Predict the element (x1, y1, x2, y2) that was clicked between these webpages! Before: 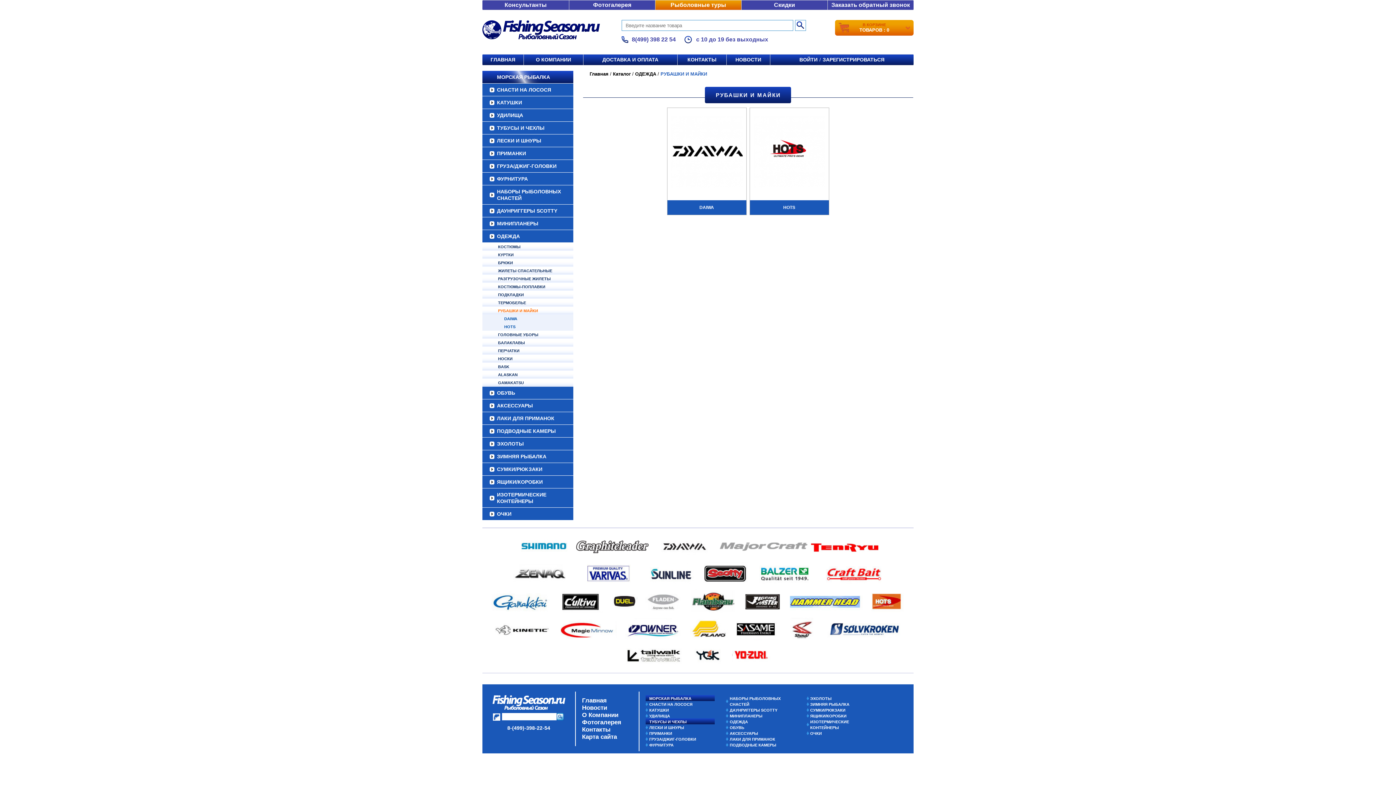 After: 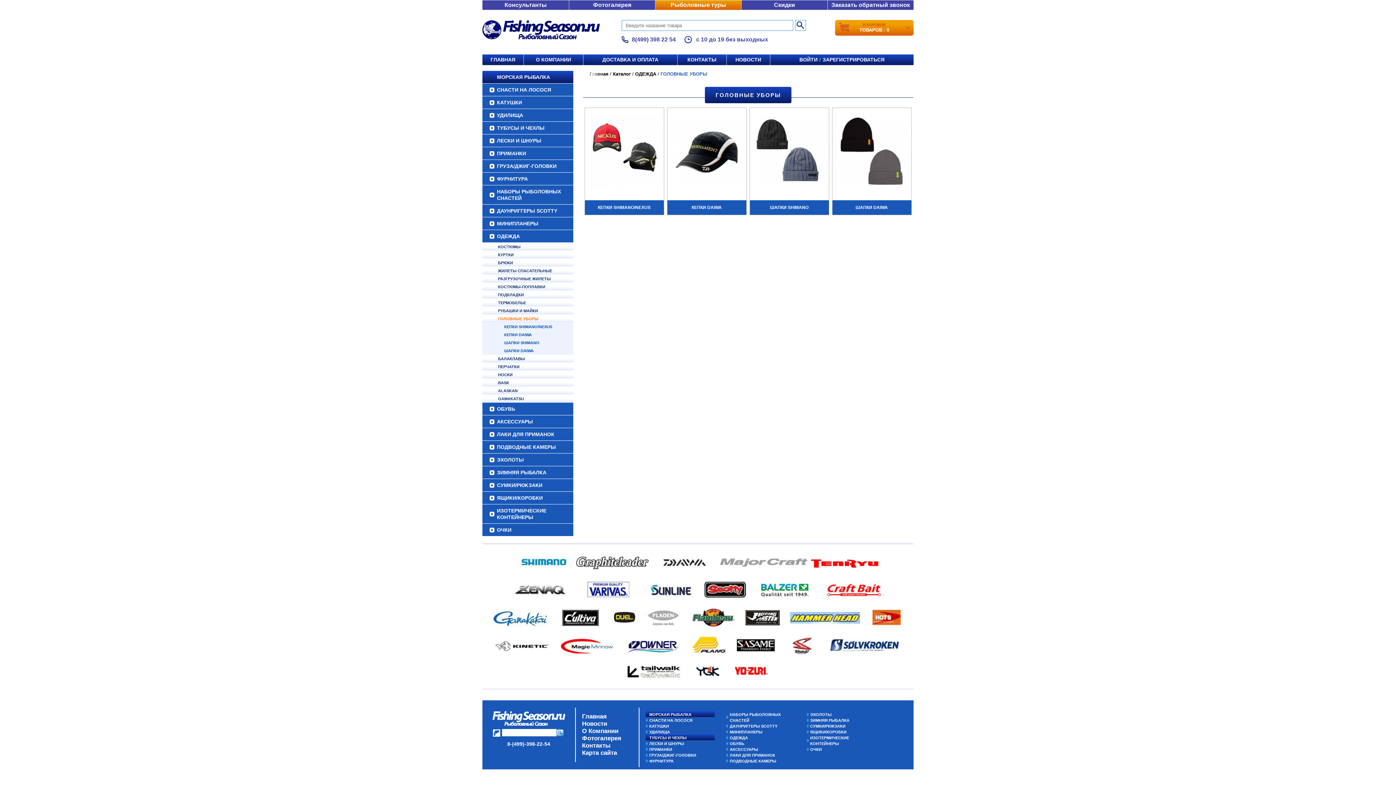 Action: bbox: (482, 330, 573, 338) label: ГОЛОВНЫЕ УБОРЫ